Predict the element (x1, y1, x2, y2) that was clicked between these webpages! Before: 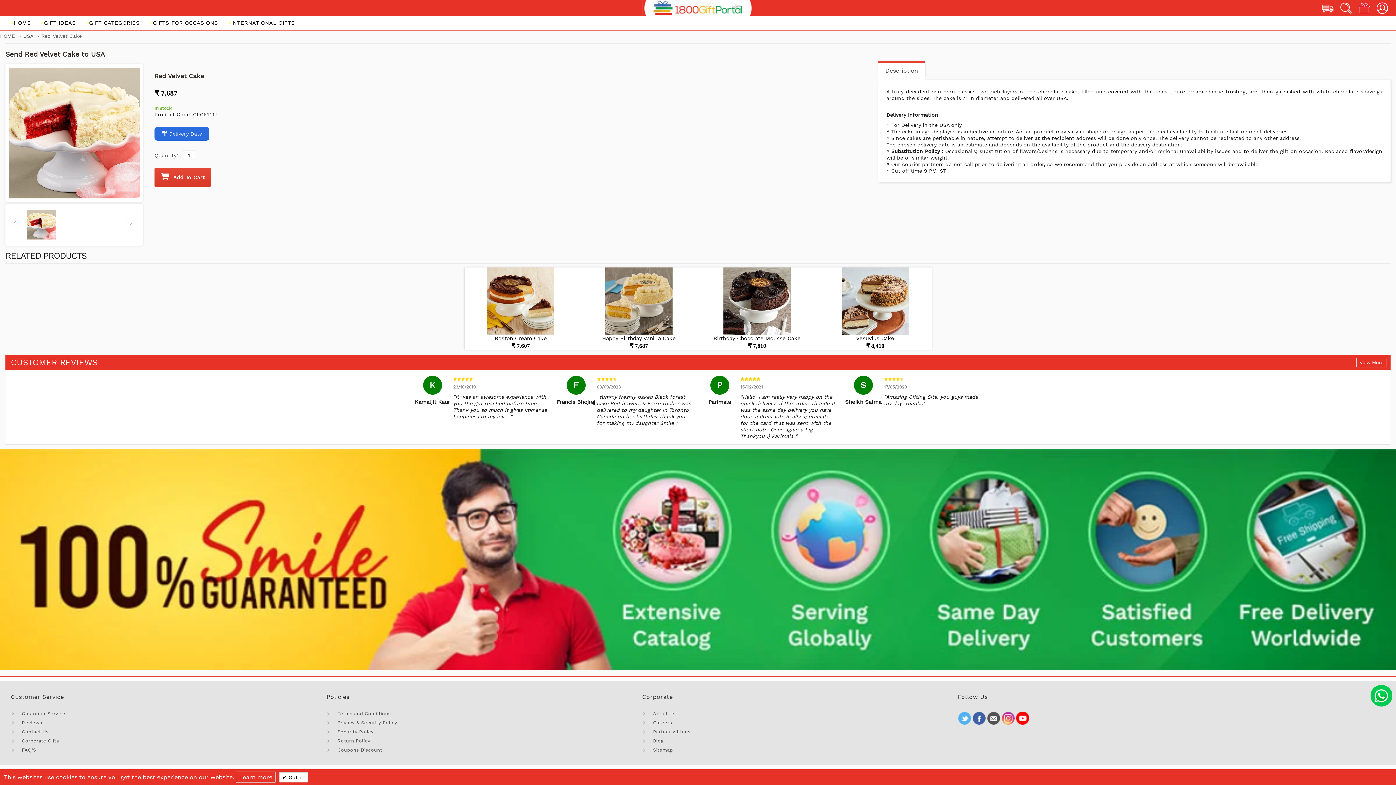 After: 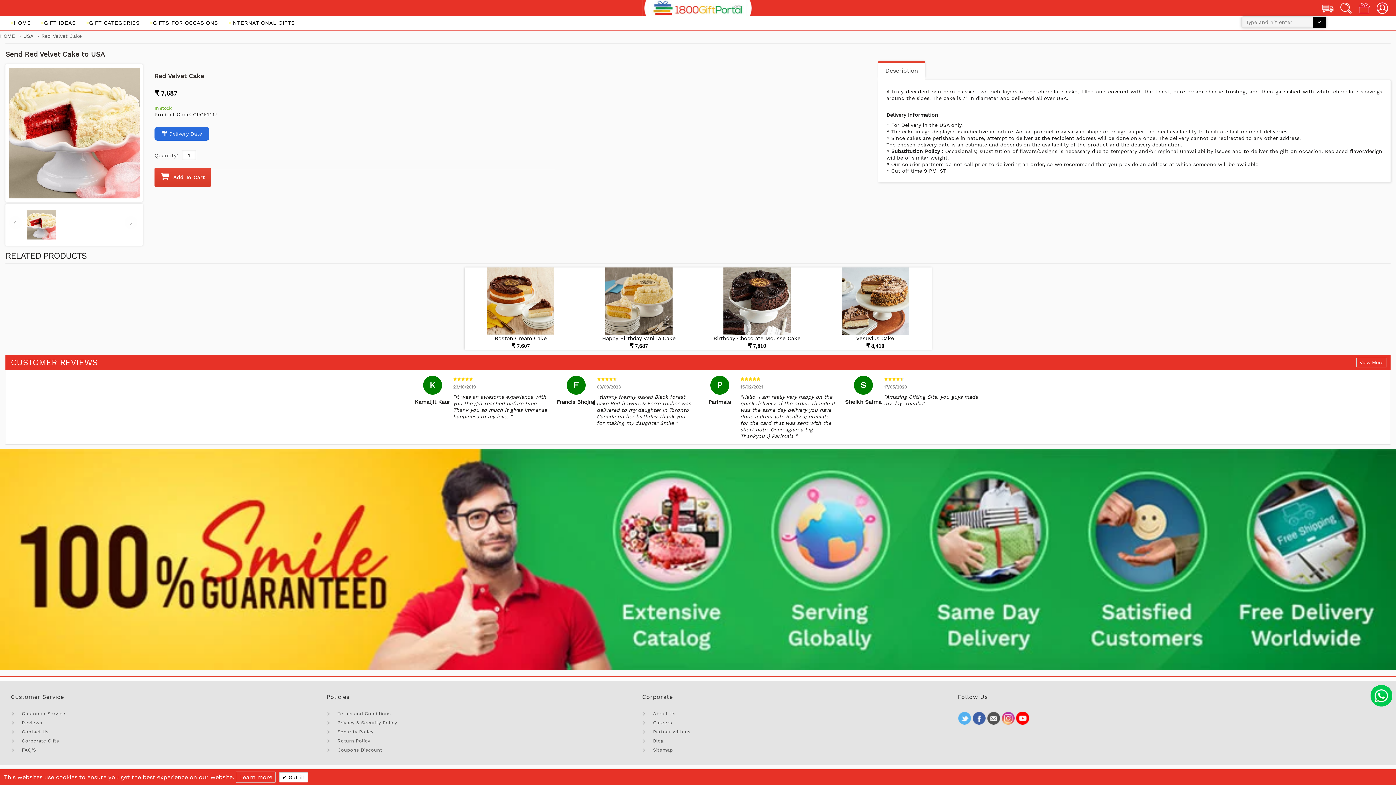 Action: bbox: (1338, 4, 1354, 10)